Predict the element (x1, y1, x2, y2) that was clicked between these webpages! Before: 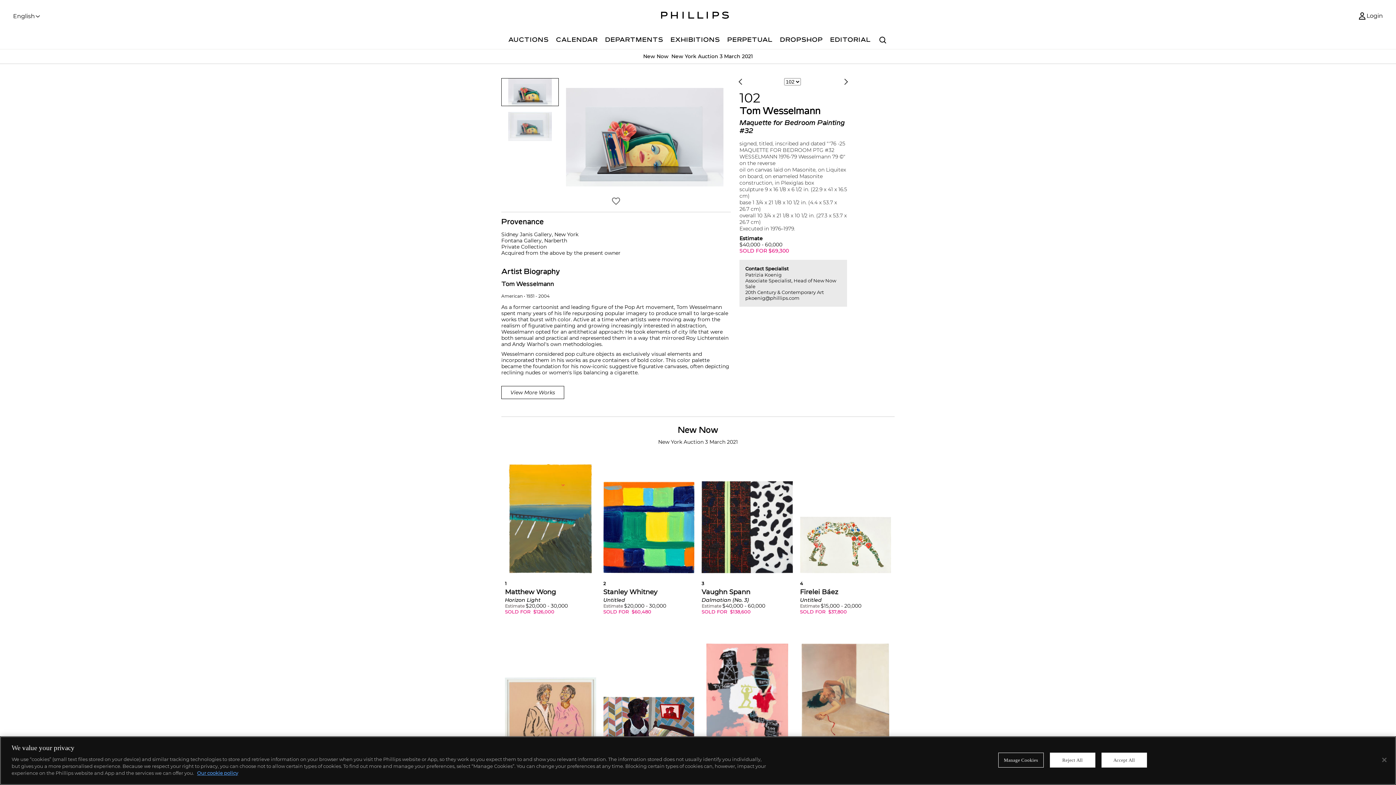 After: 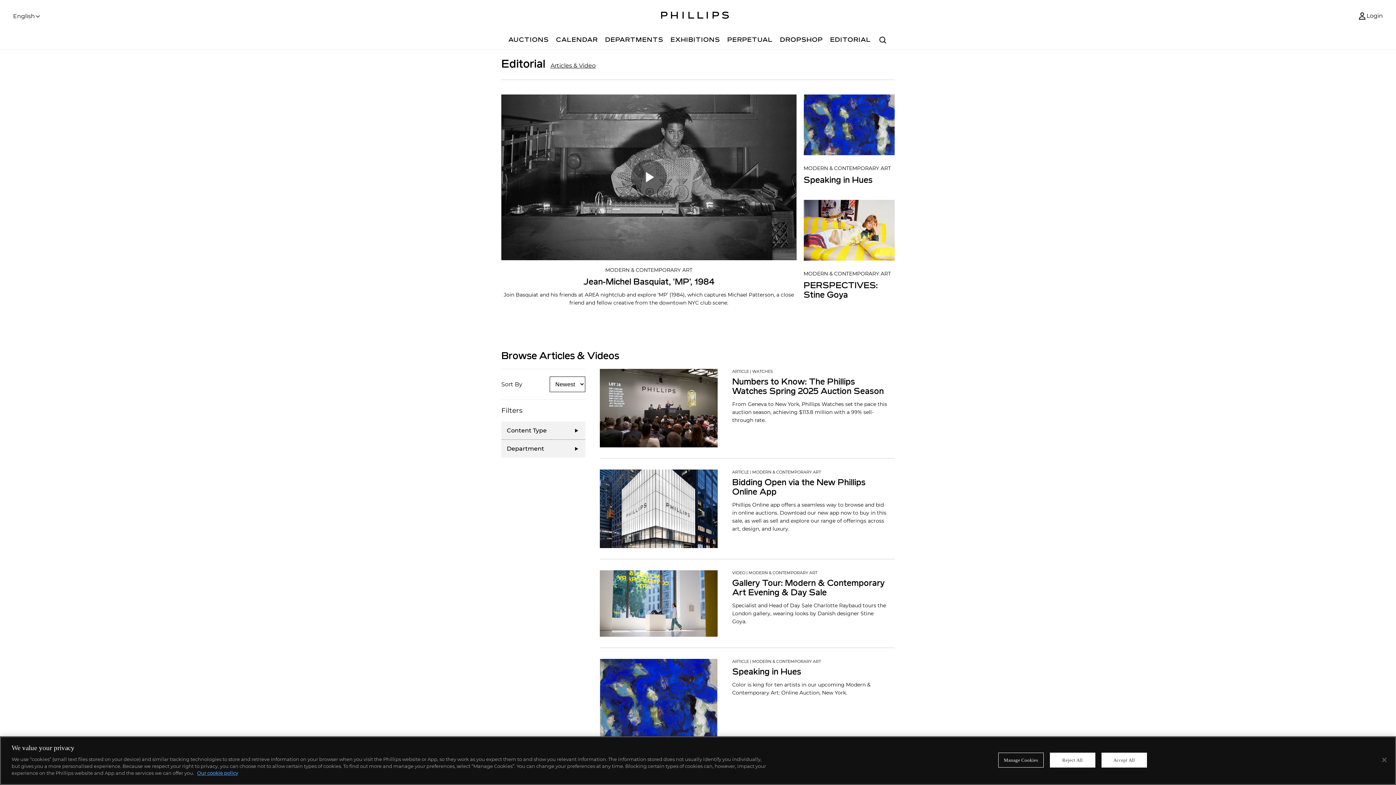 Action: bbox: (826, 32, 874, 49) label: EDITORIAL